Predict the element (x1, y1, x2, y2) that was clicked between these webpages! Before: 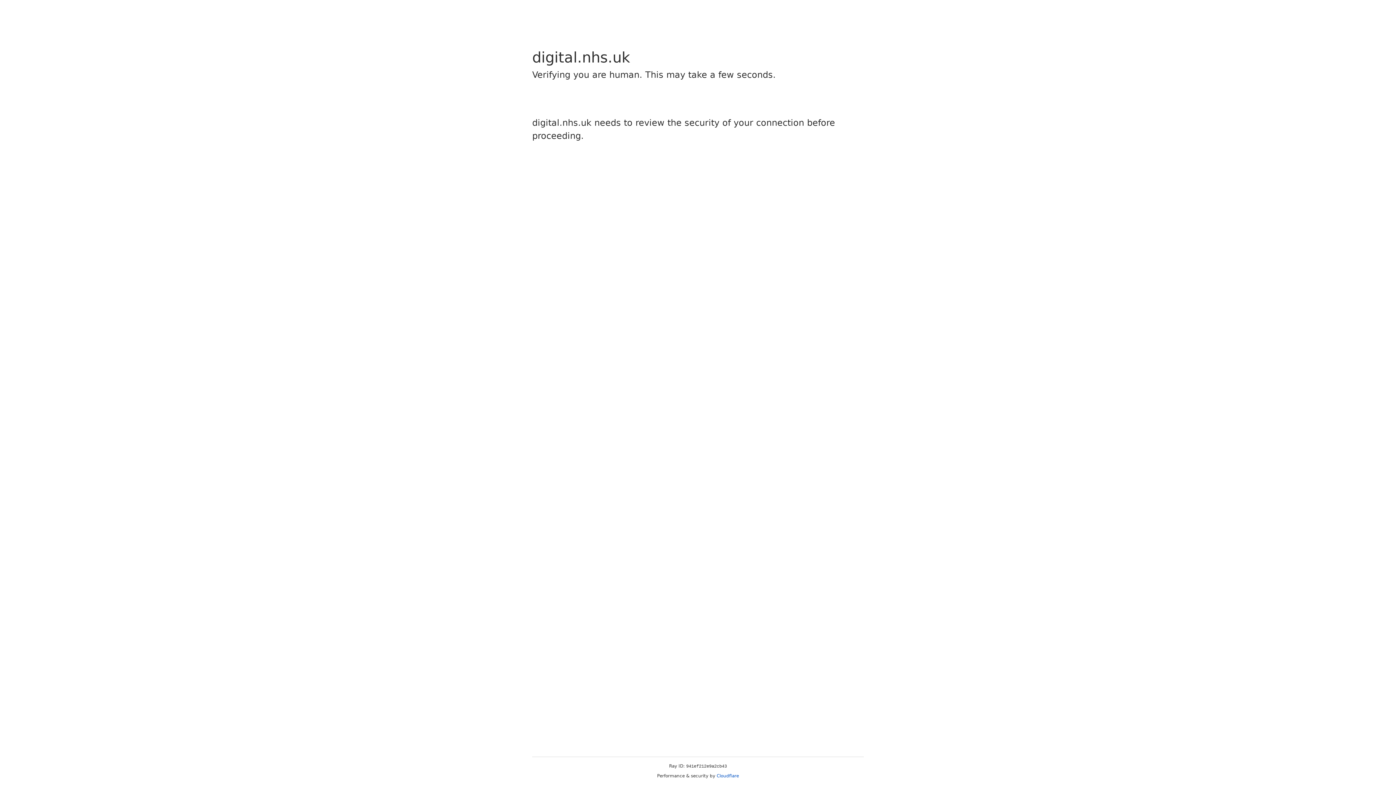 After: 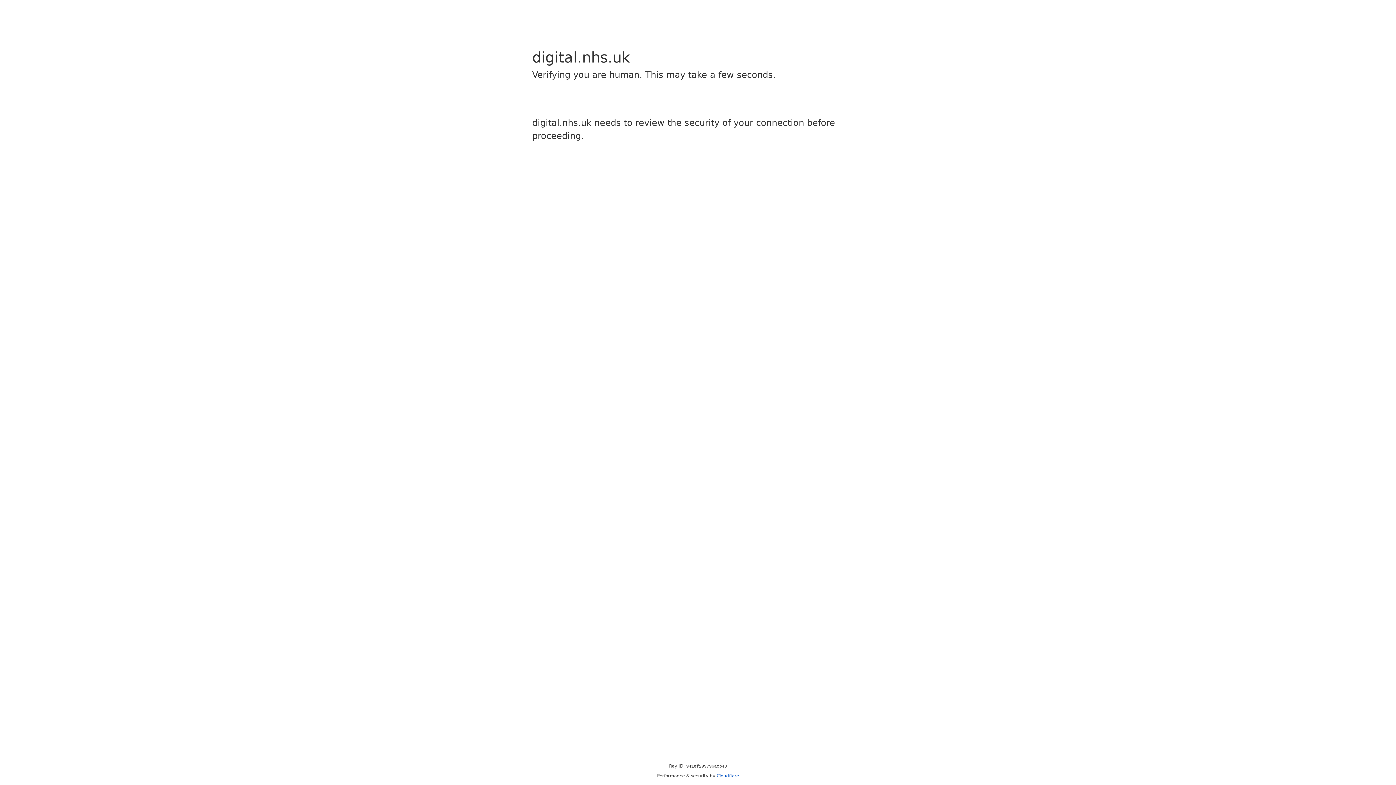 Action: label: Cloudflare bbox: (716, 773, 739, 778)